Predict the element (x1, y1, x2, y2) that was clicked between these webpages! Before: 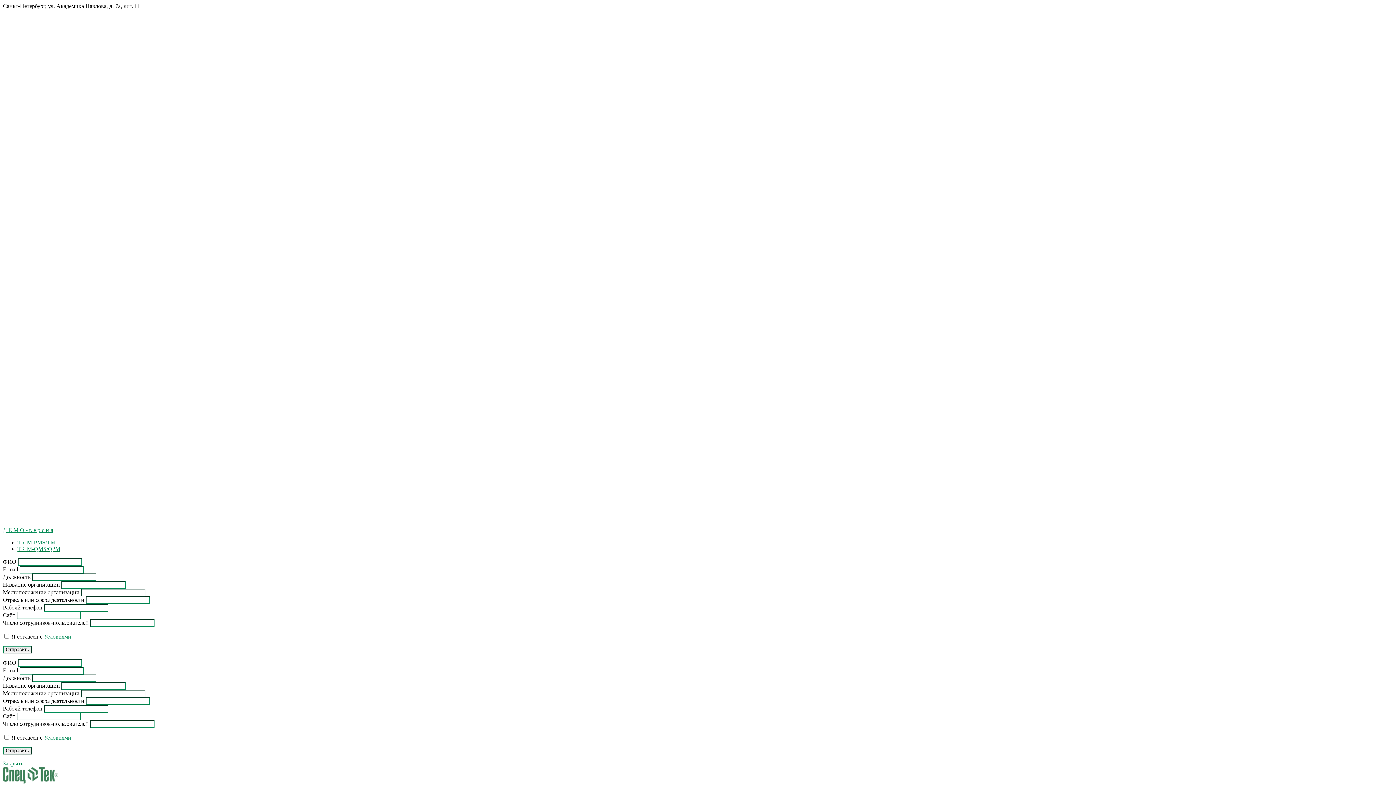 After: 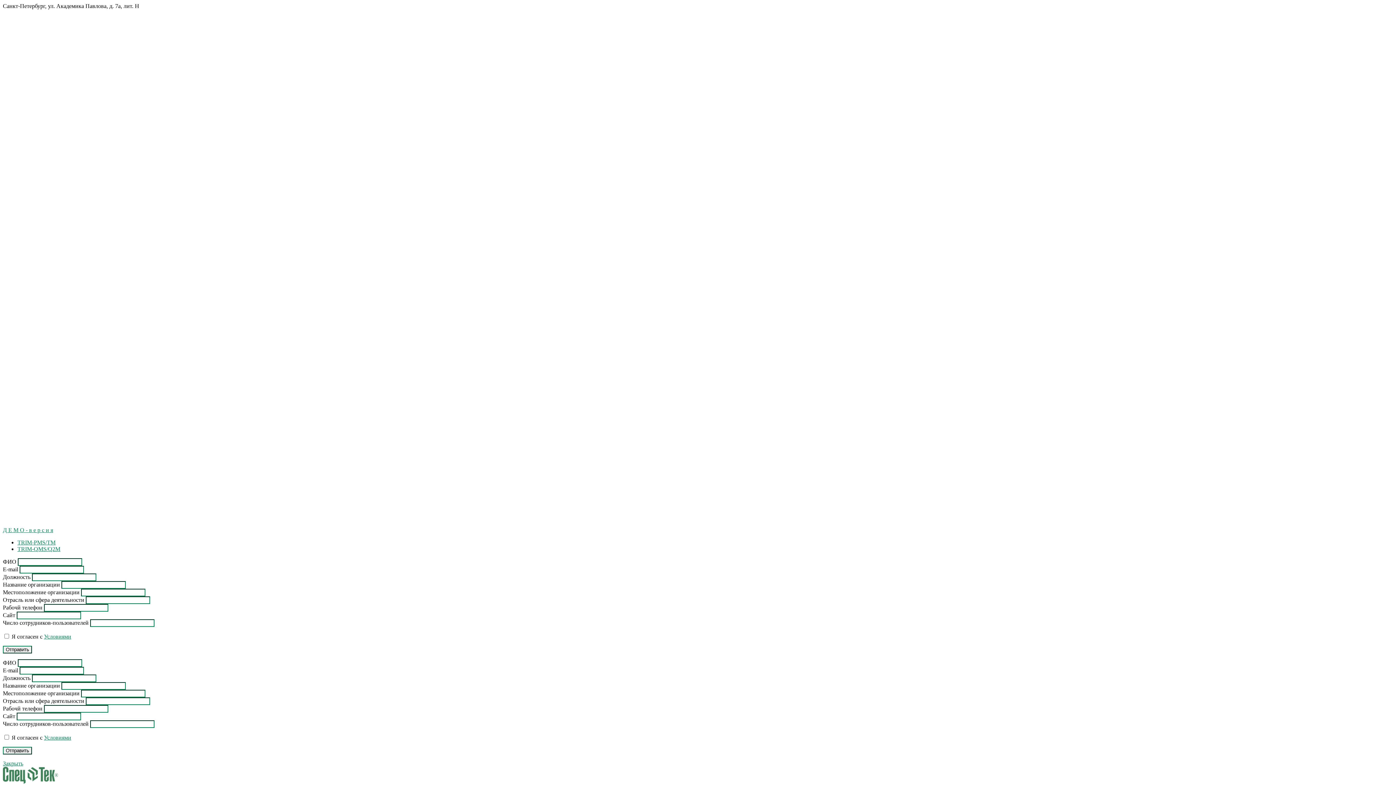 Action: bbox: (2, 520, 588, 526) label: ISO/TC 251